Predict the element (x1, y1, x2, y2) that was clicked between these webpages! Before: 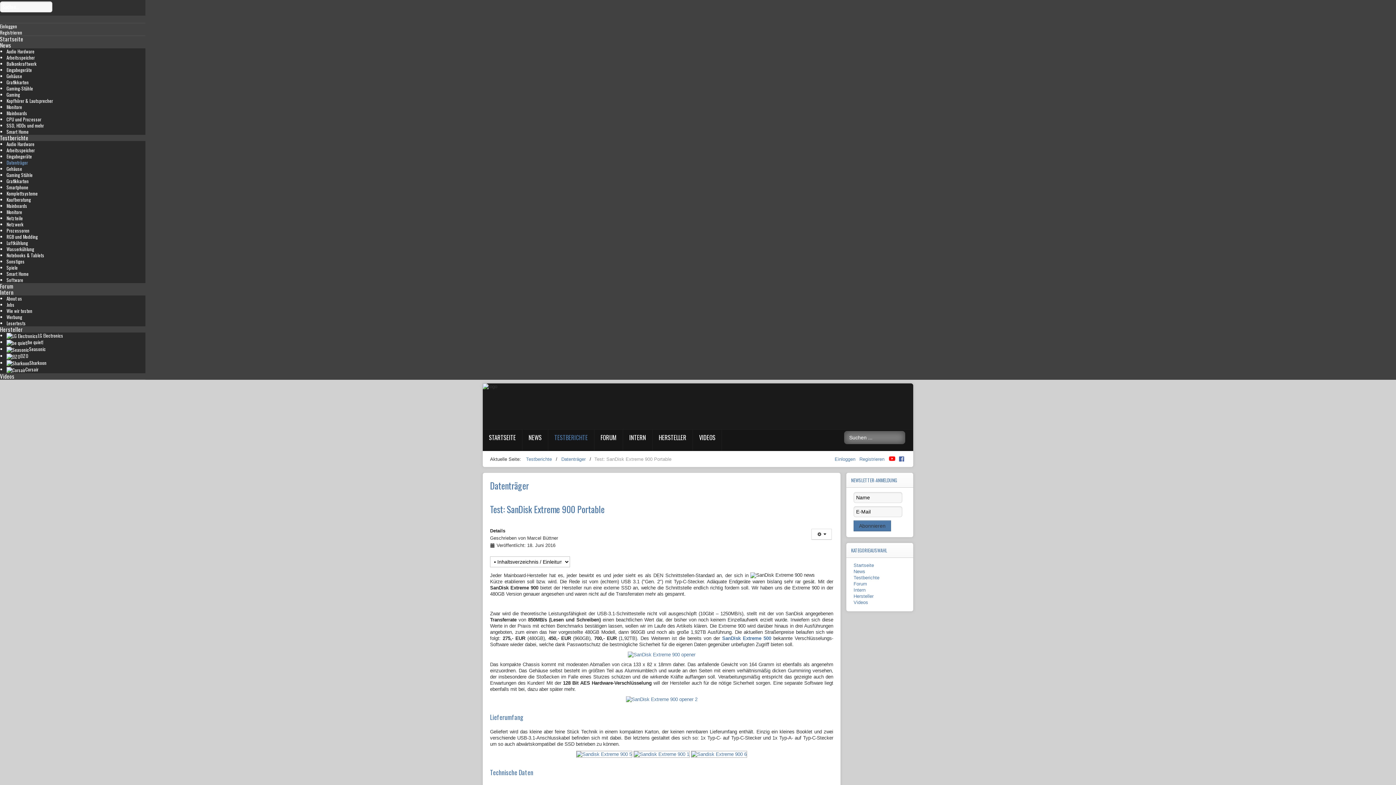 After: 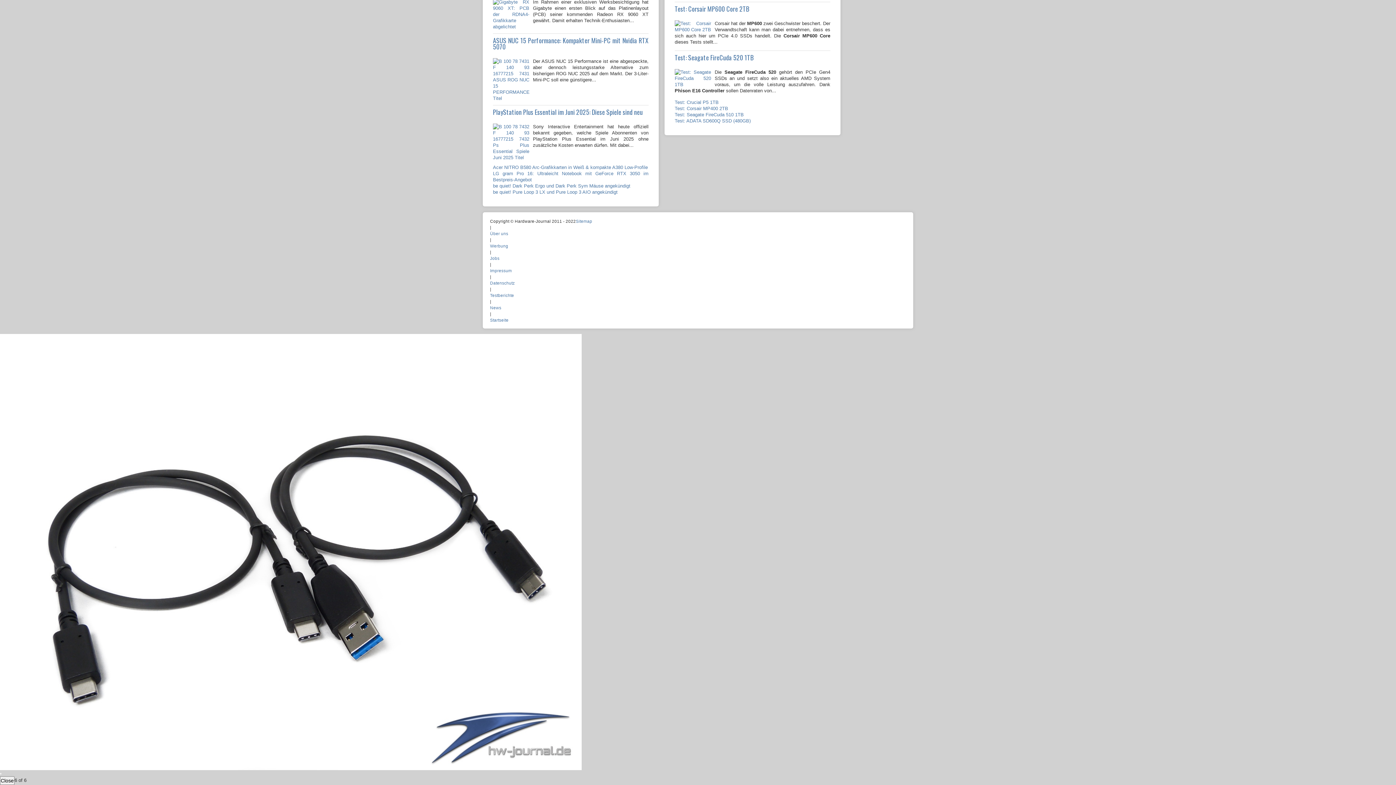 Action: bbox: (691, 751, 747, 757)